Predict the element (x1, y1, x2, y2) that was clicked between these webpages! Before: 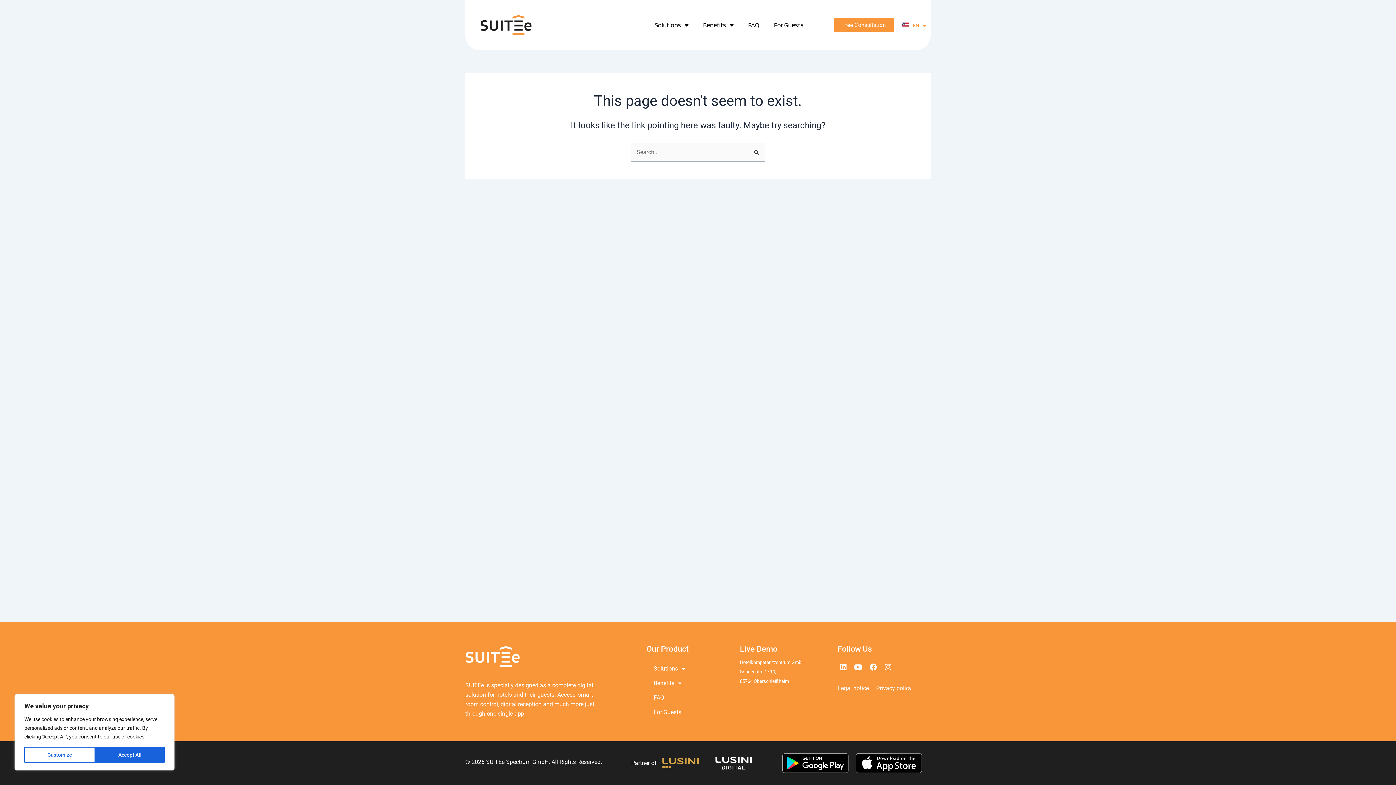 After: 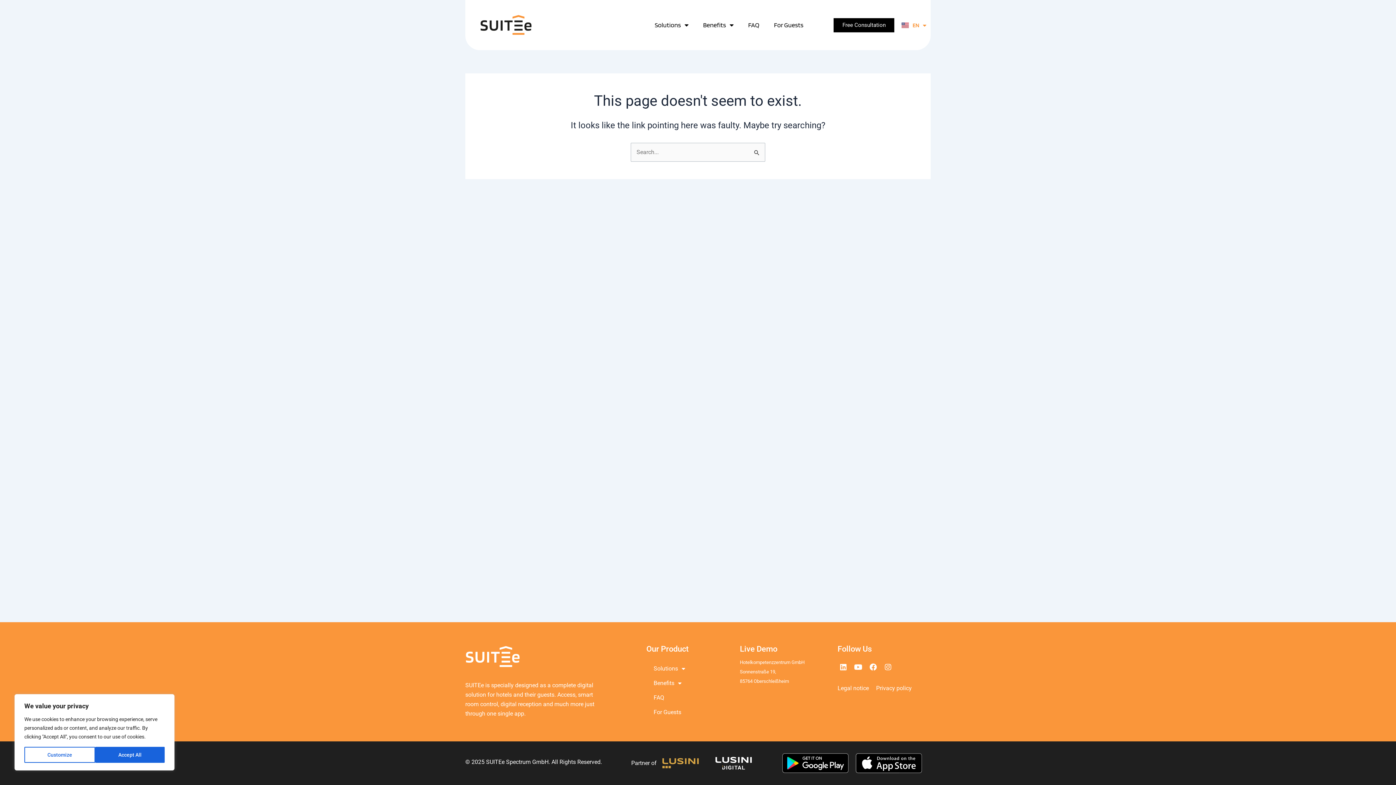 Action: bbox: (833, 18, 894, 32) label: Free Consultation